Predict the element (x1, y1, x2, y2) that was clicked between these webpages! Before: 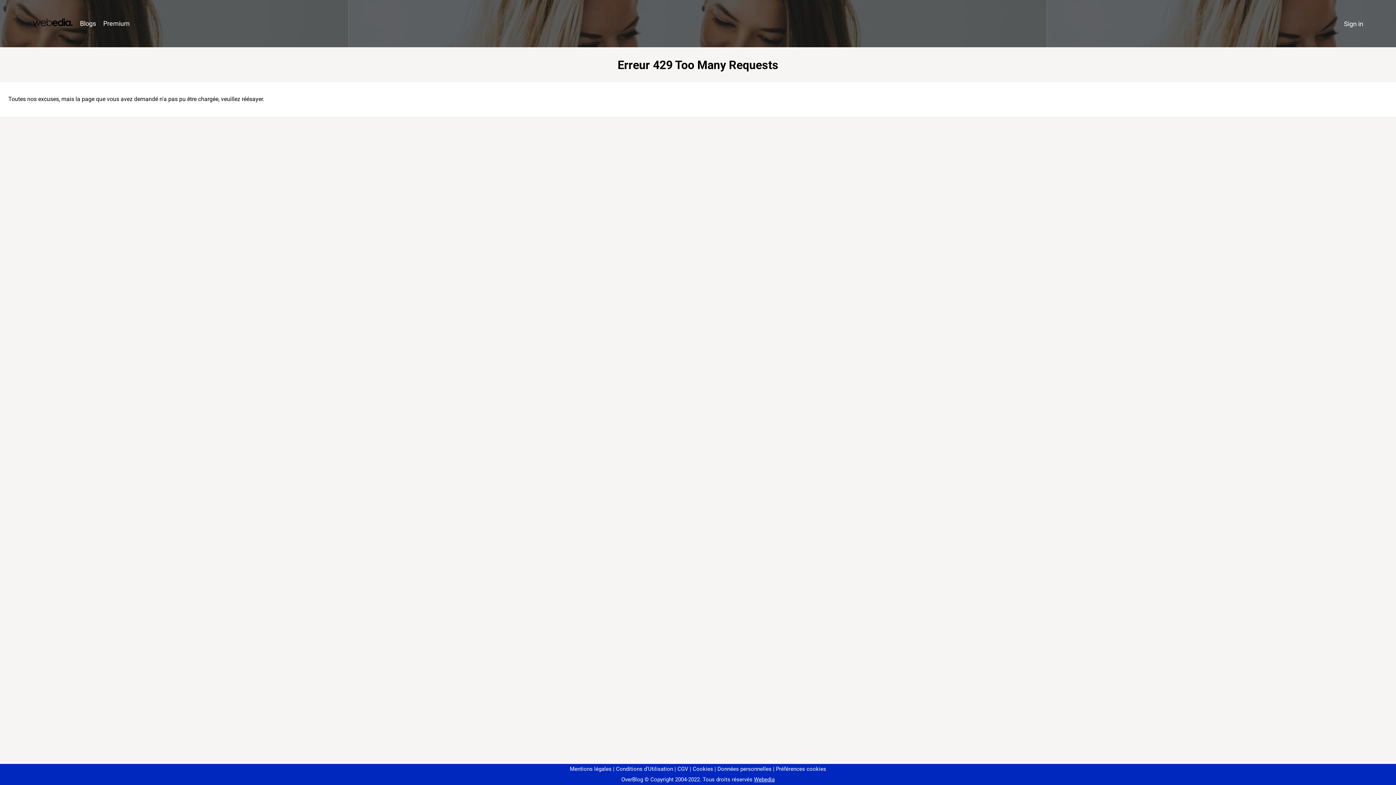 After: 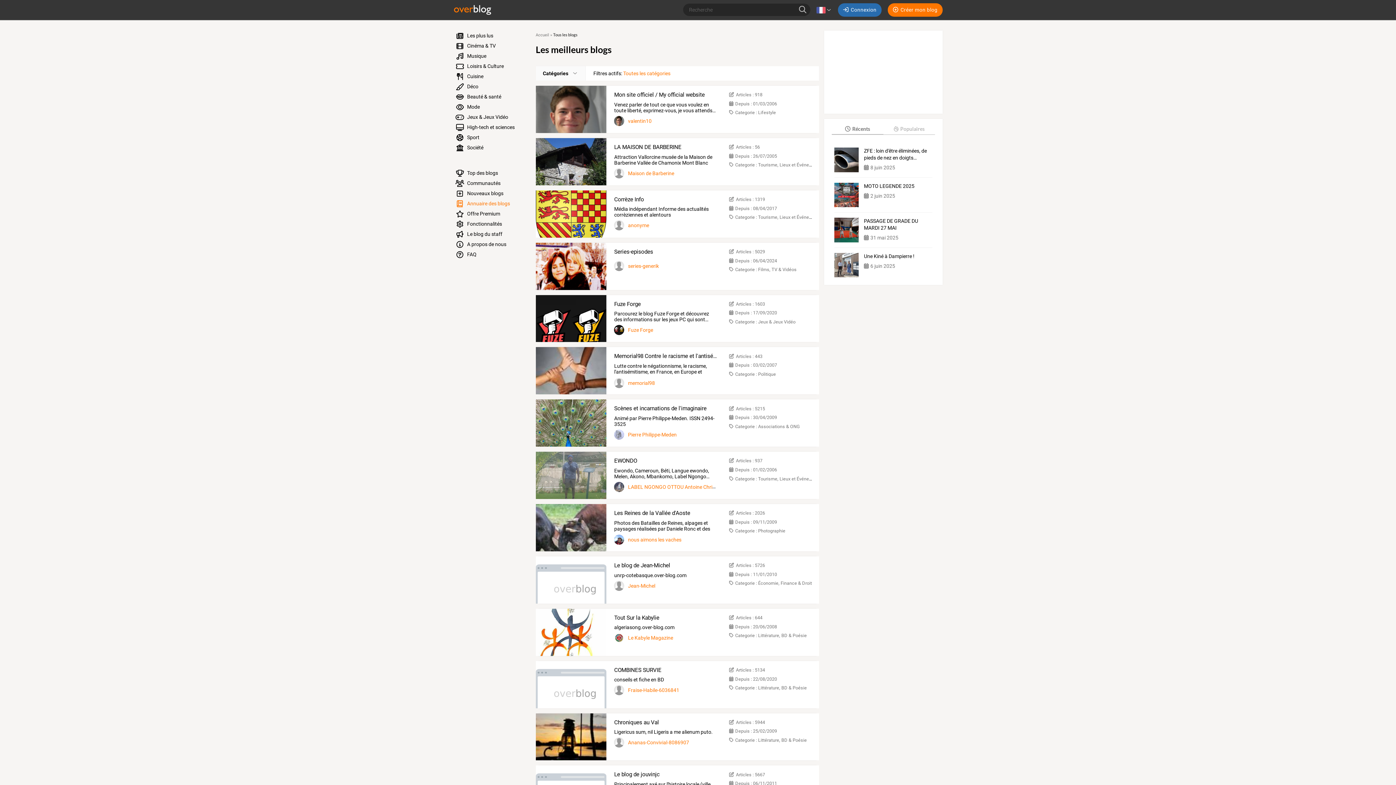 Action: label: Blogs bbox: (76, 16, 99, 31)